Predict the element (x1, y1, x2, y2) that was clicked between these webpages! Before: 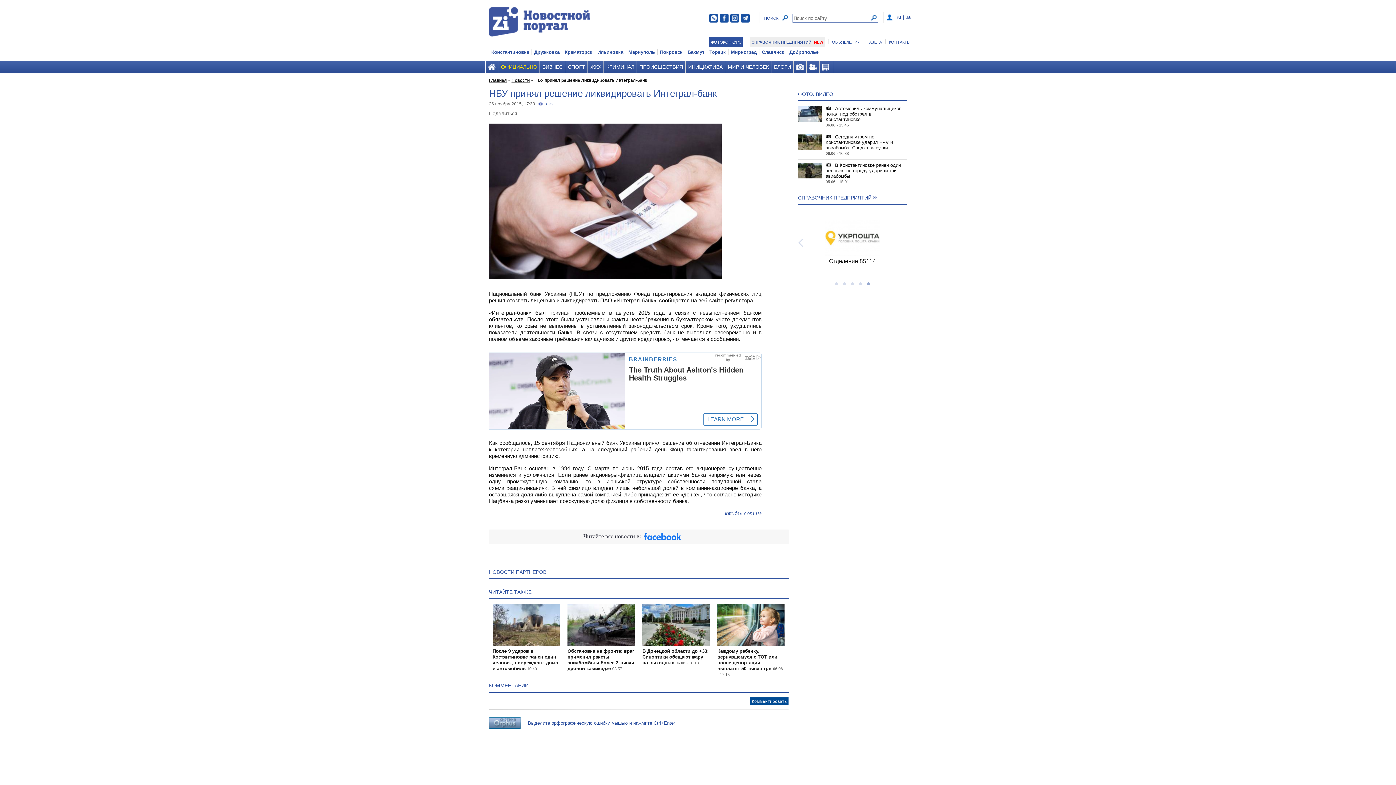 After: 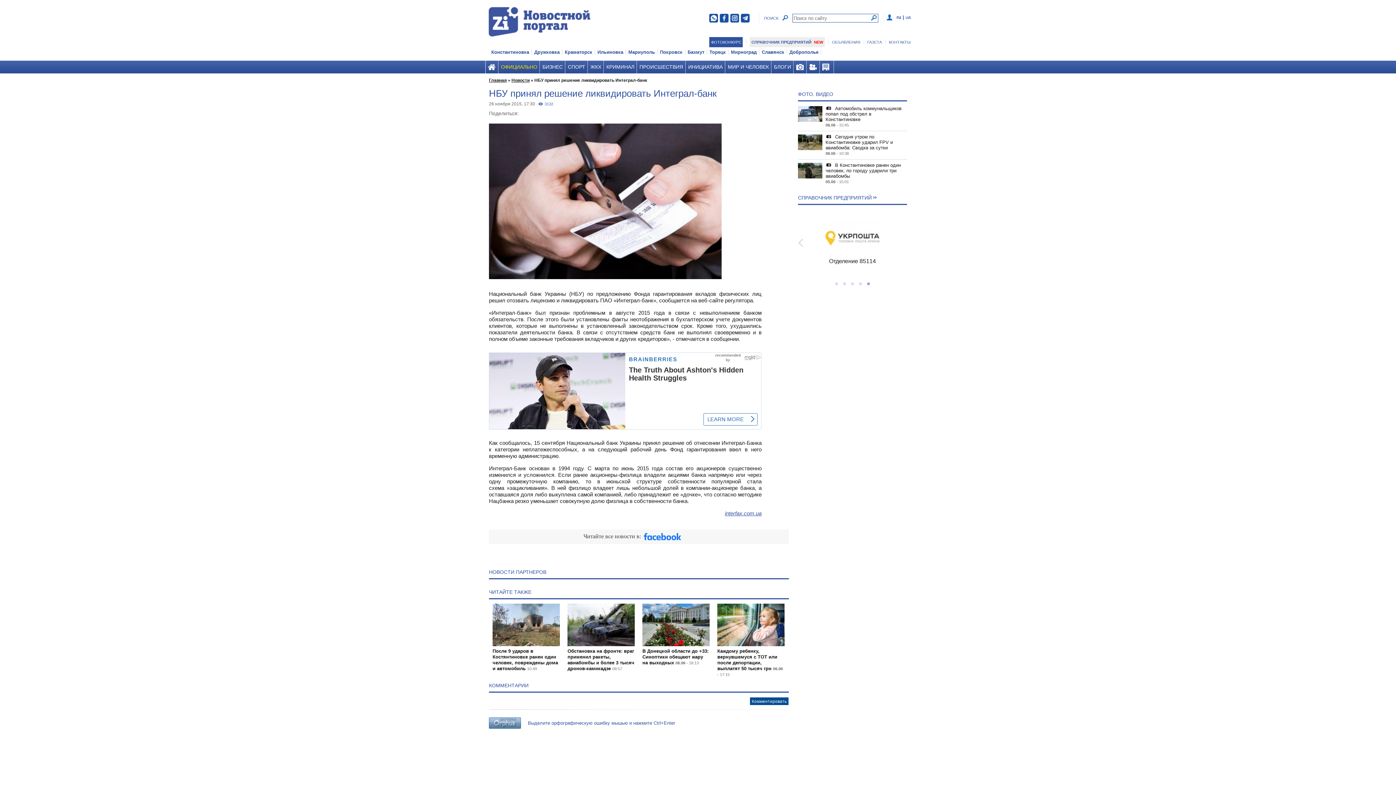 Action: label: interfax.com.ua bbox: (725, 418, 761, 425)